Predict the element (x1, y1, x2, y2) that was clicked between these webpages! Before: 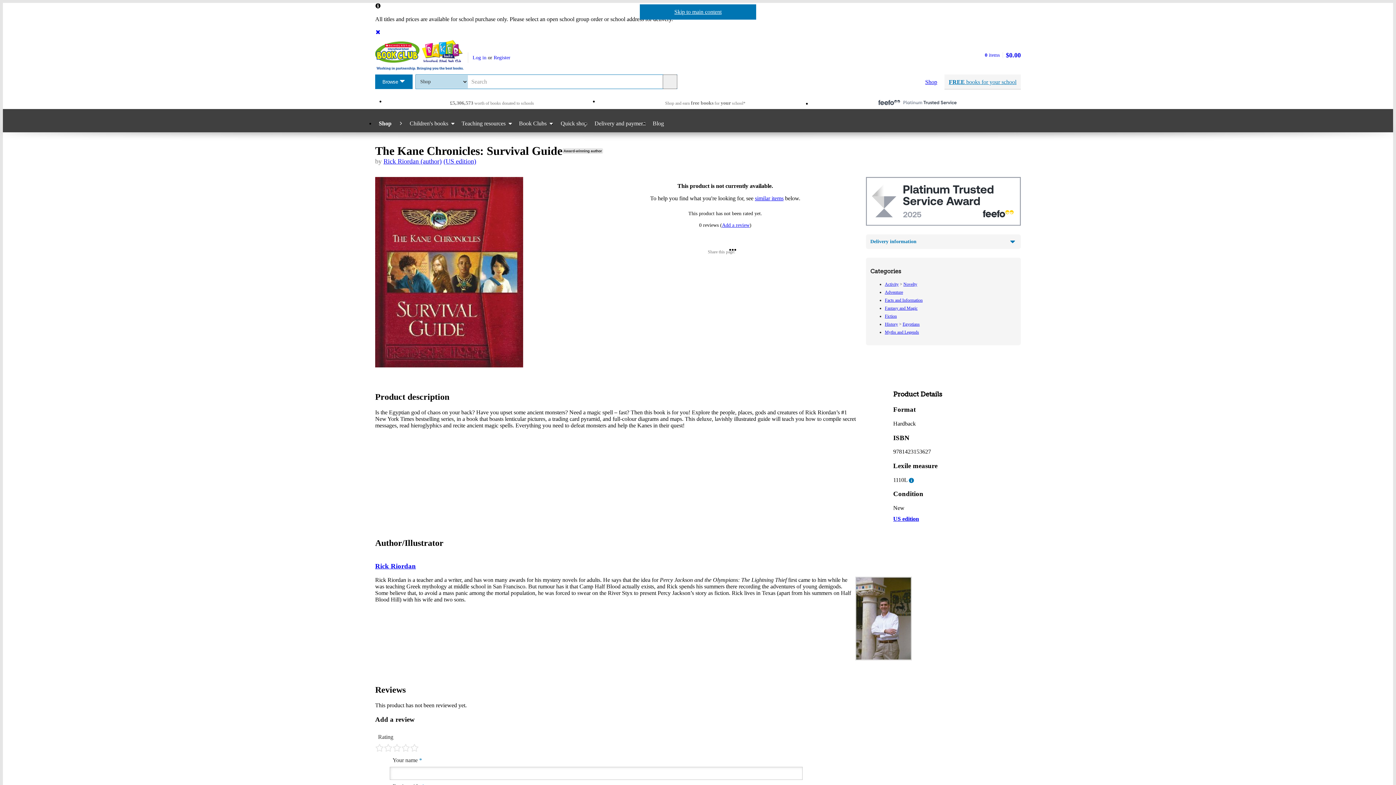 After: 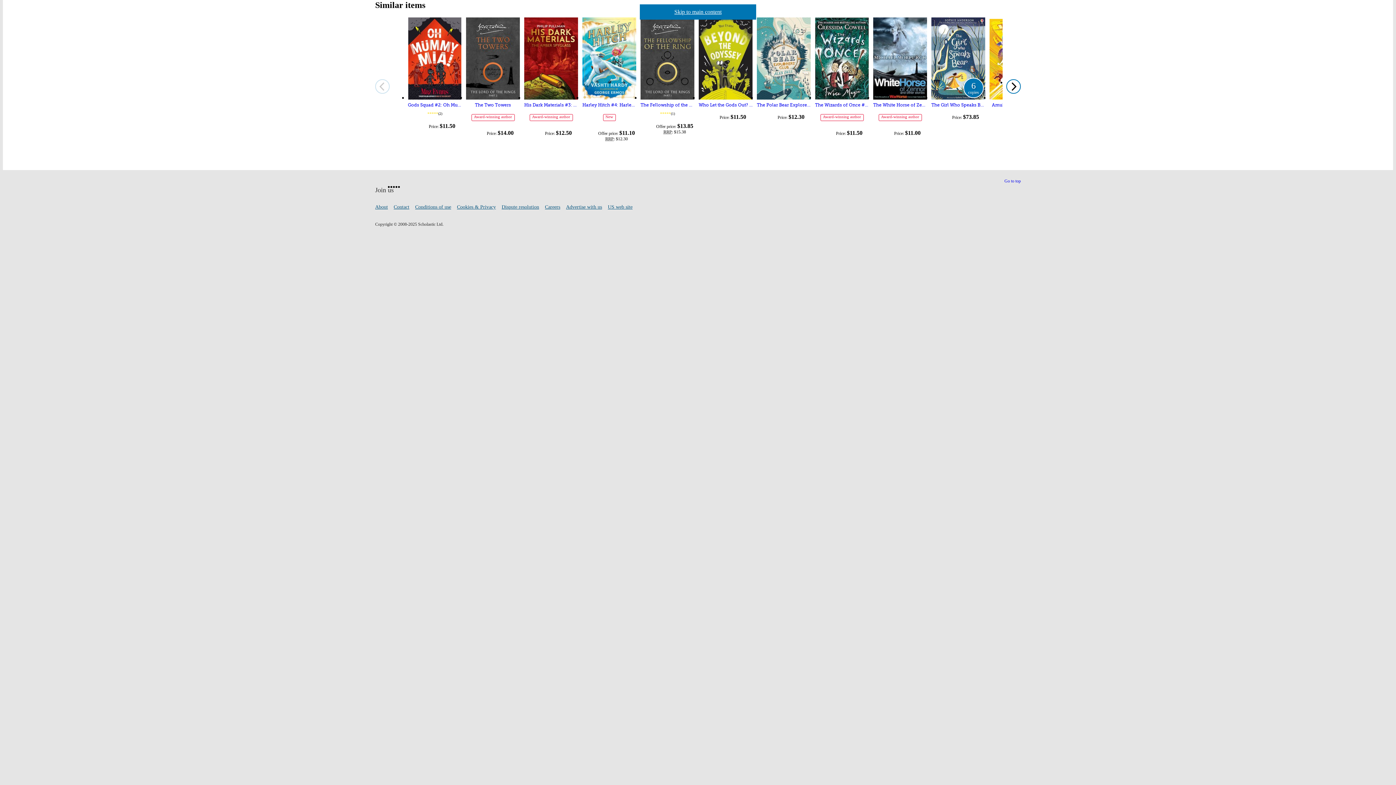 Action: label: similar items bbox: (755, 195, 783, 201)